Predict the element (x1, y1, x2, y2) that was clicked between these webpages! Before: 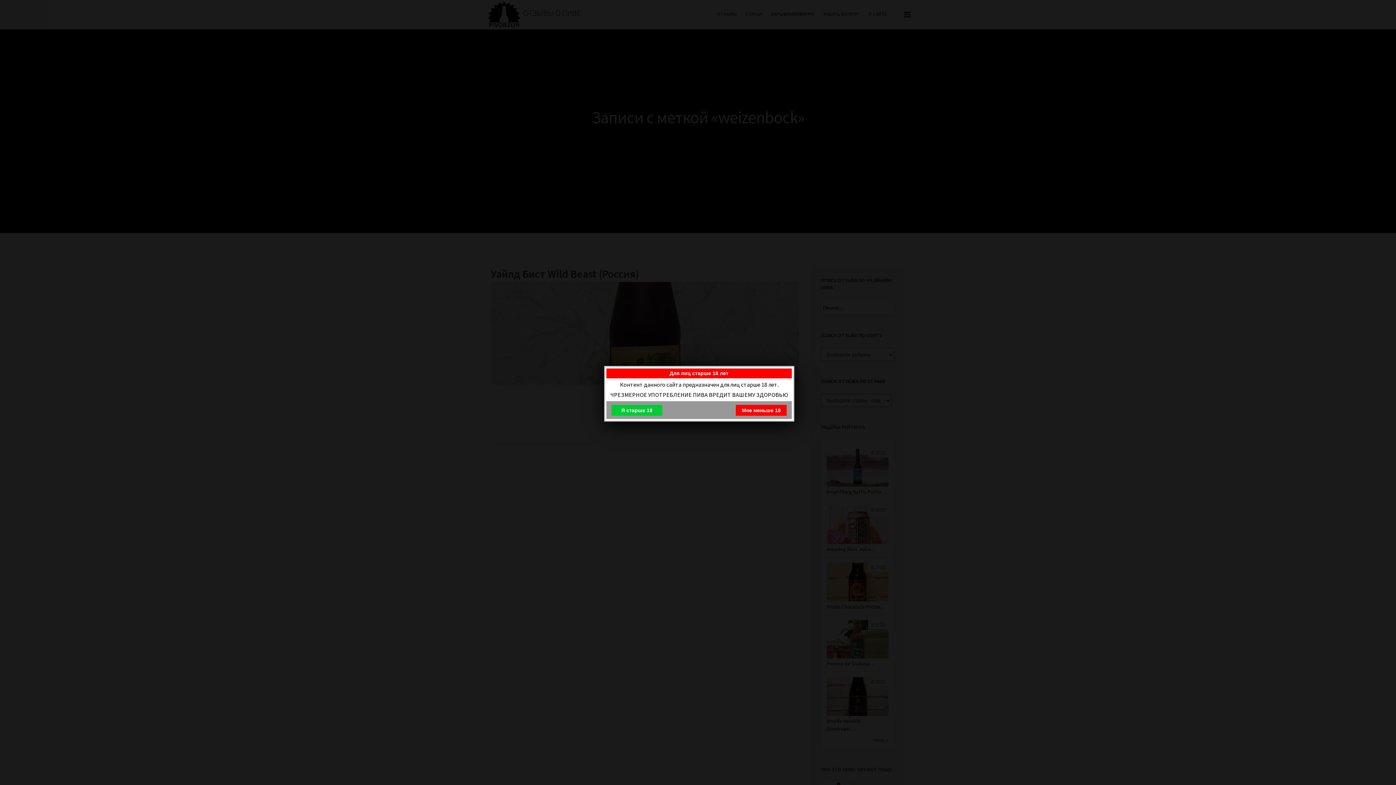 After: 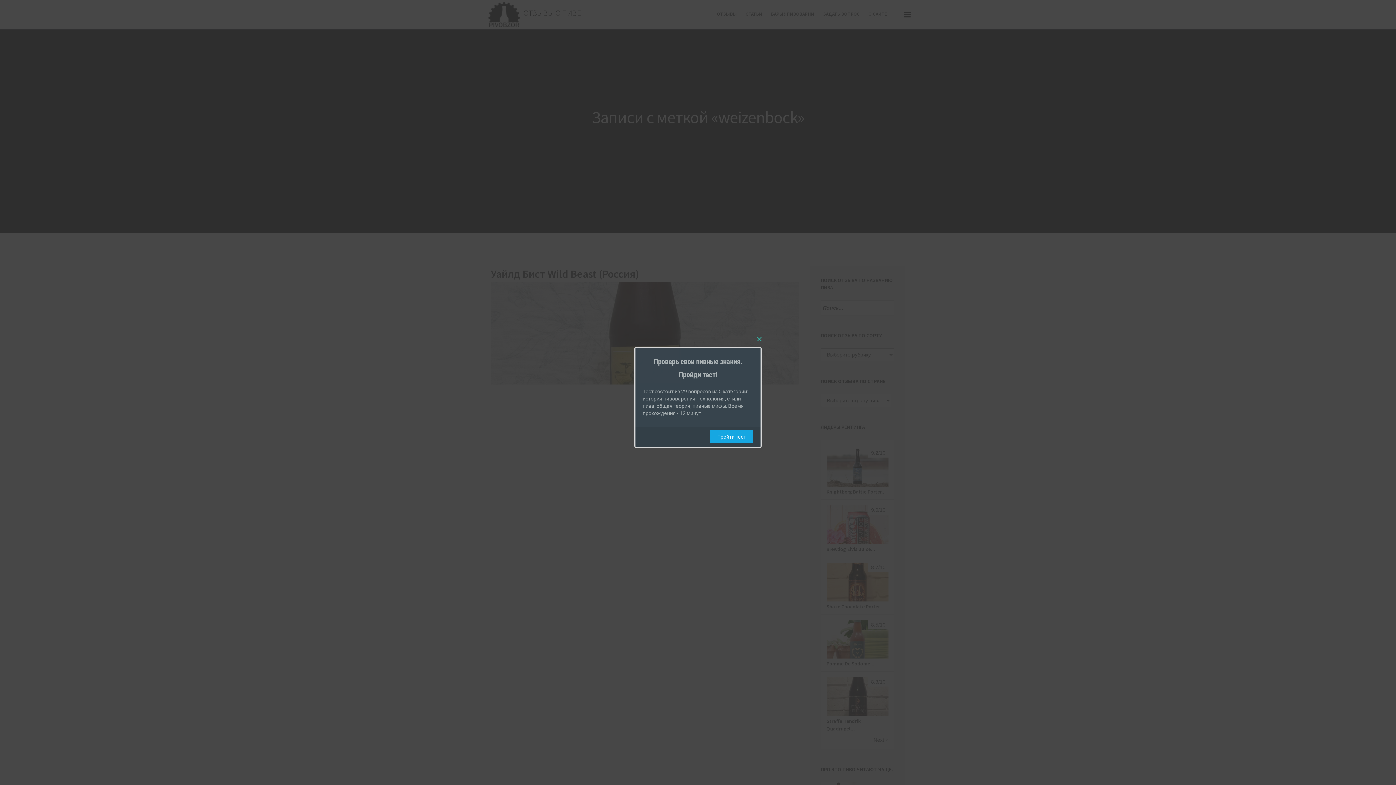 Action: label: Я старше 18 bbox: (611, 405, 662, 415)